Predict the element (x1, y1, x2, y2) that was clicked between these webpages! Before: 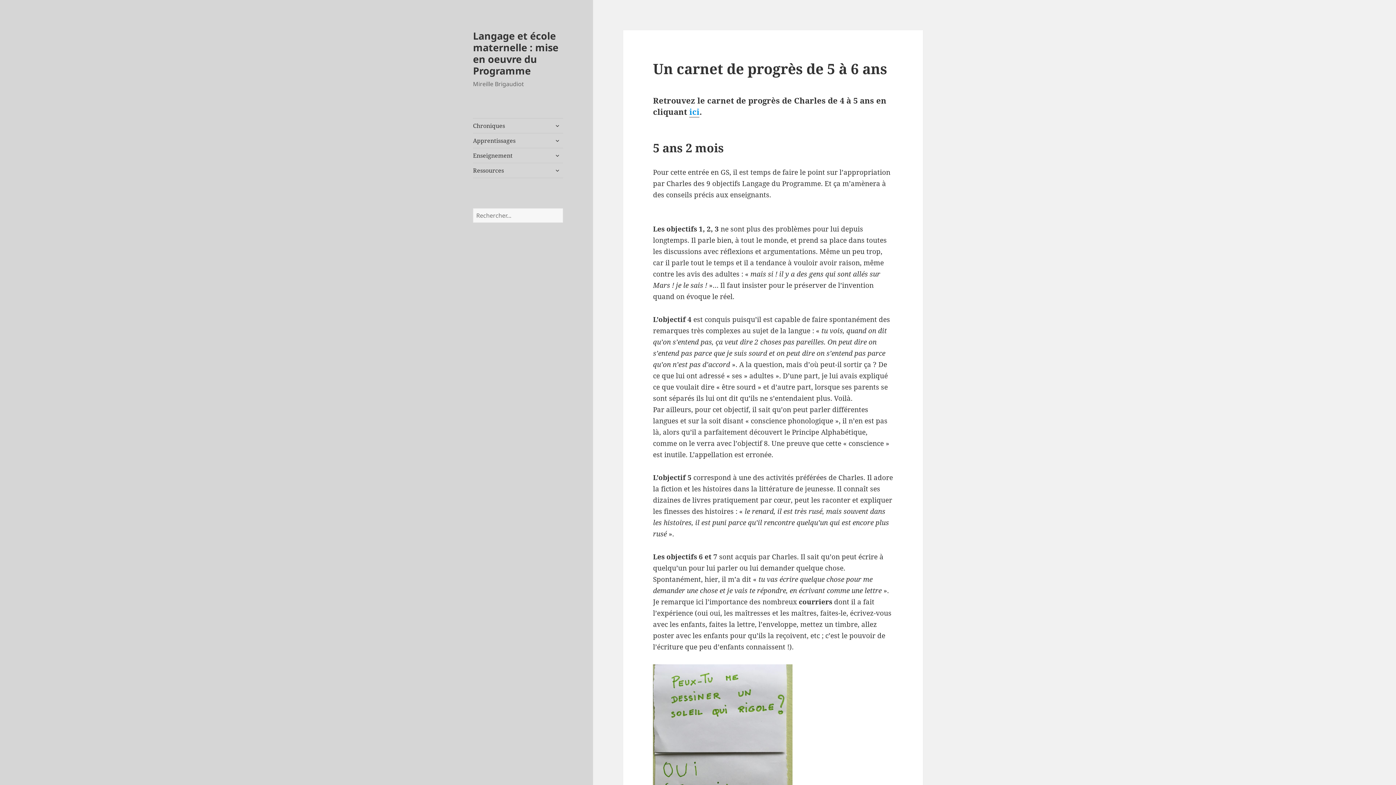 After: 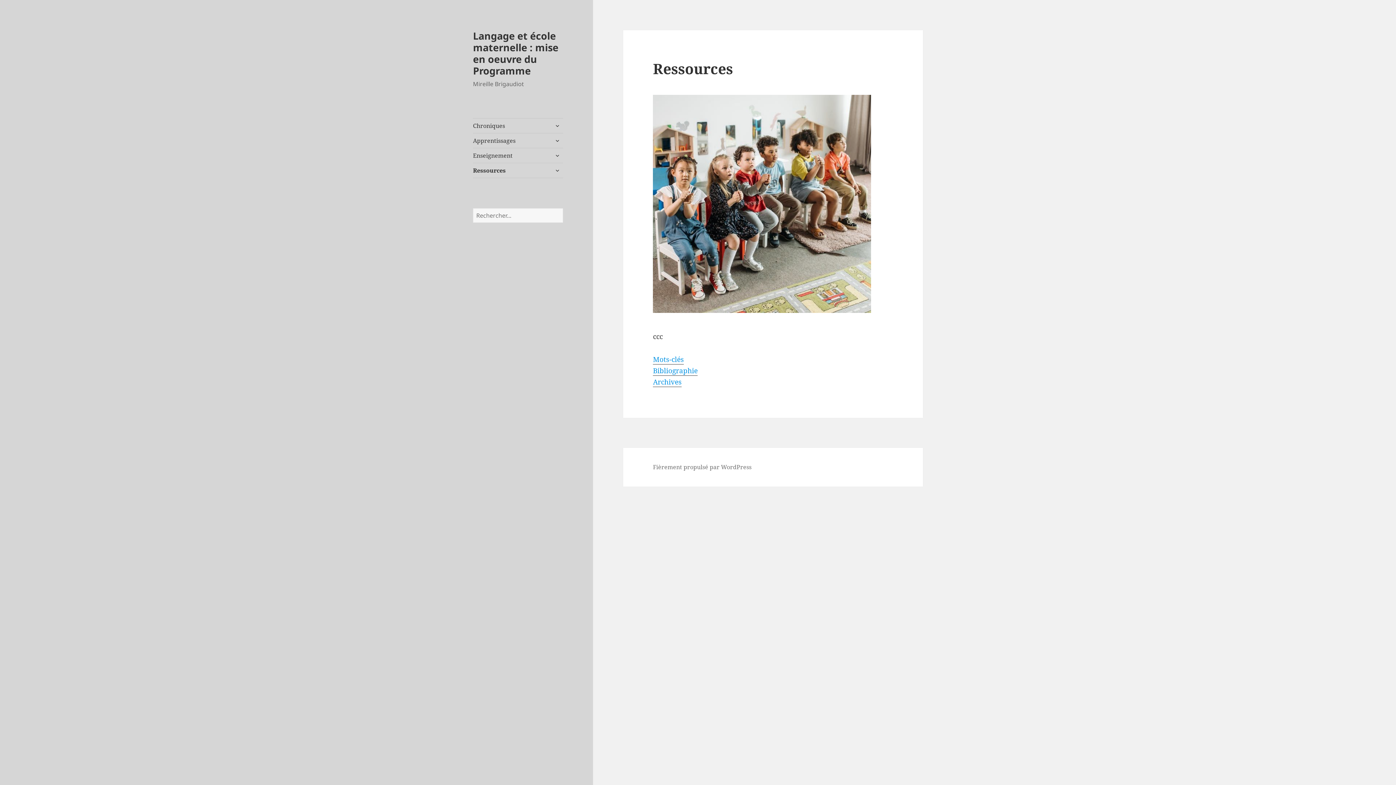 Action: label: Ressources bbox: (473, 163, 563, 177)